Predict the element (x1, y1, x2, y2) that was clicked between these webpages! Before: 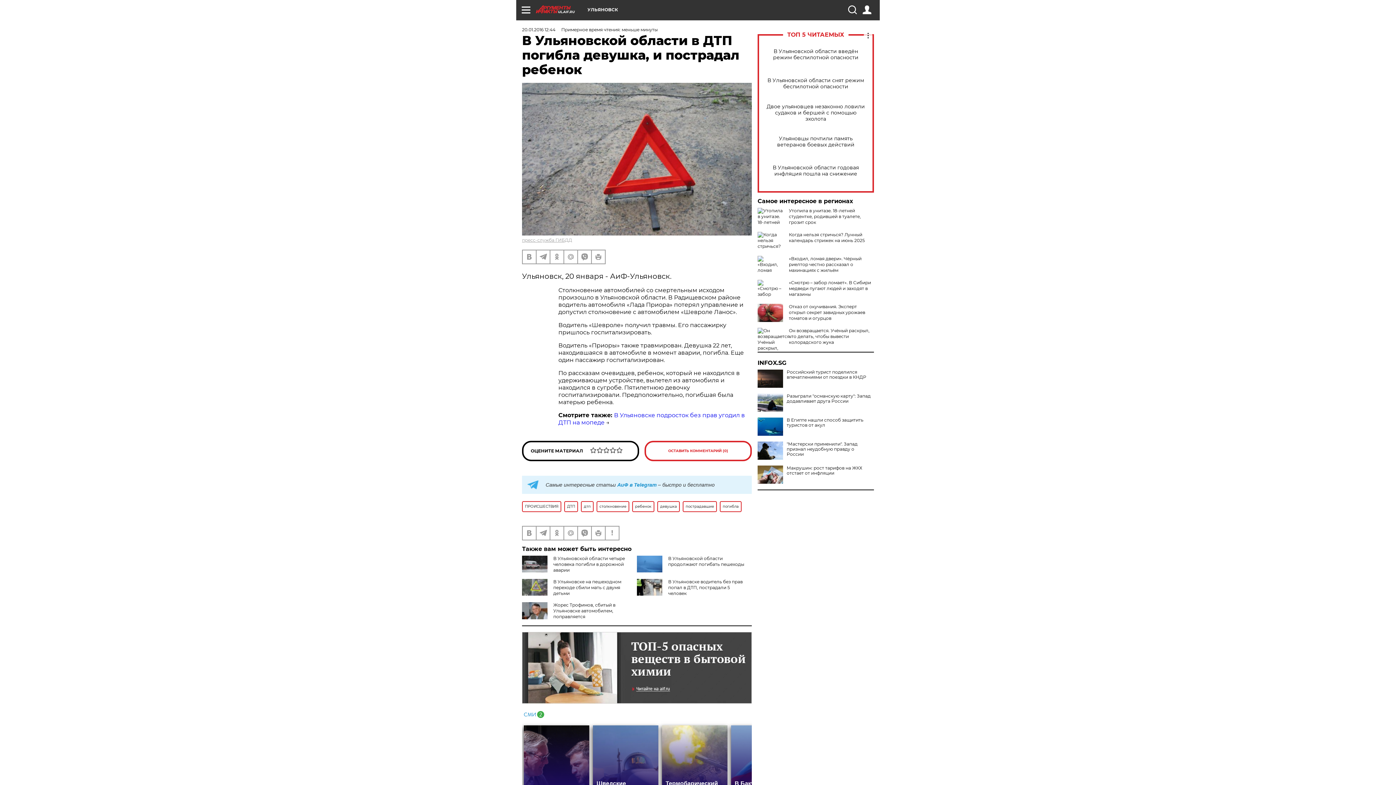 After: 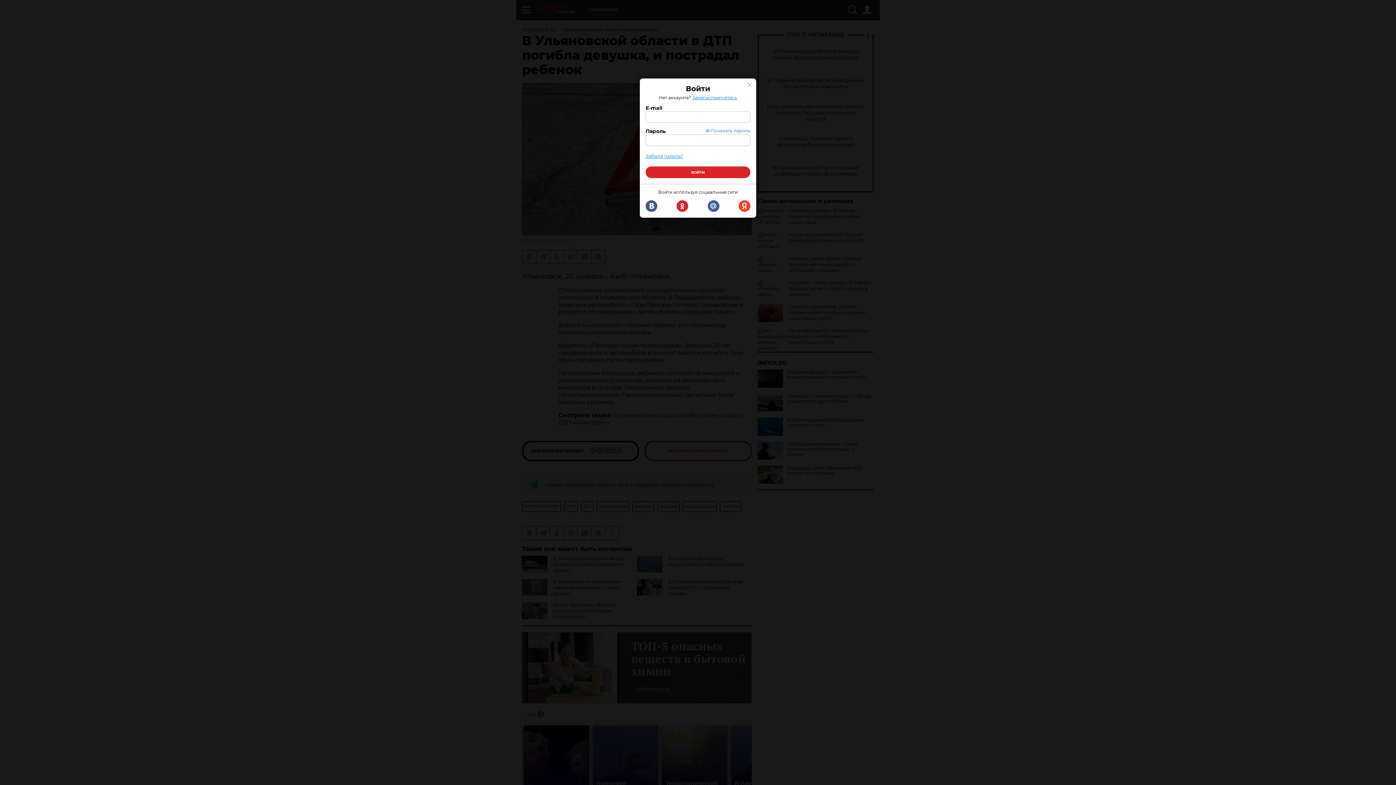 Action: bbox: (862, 5, 871, 14)